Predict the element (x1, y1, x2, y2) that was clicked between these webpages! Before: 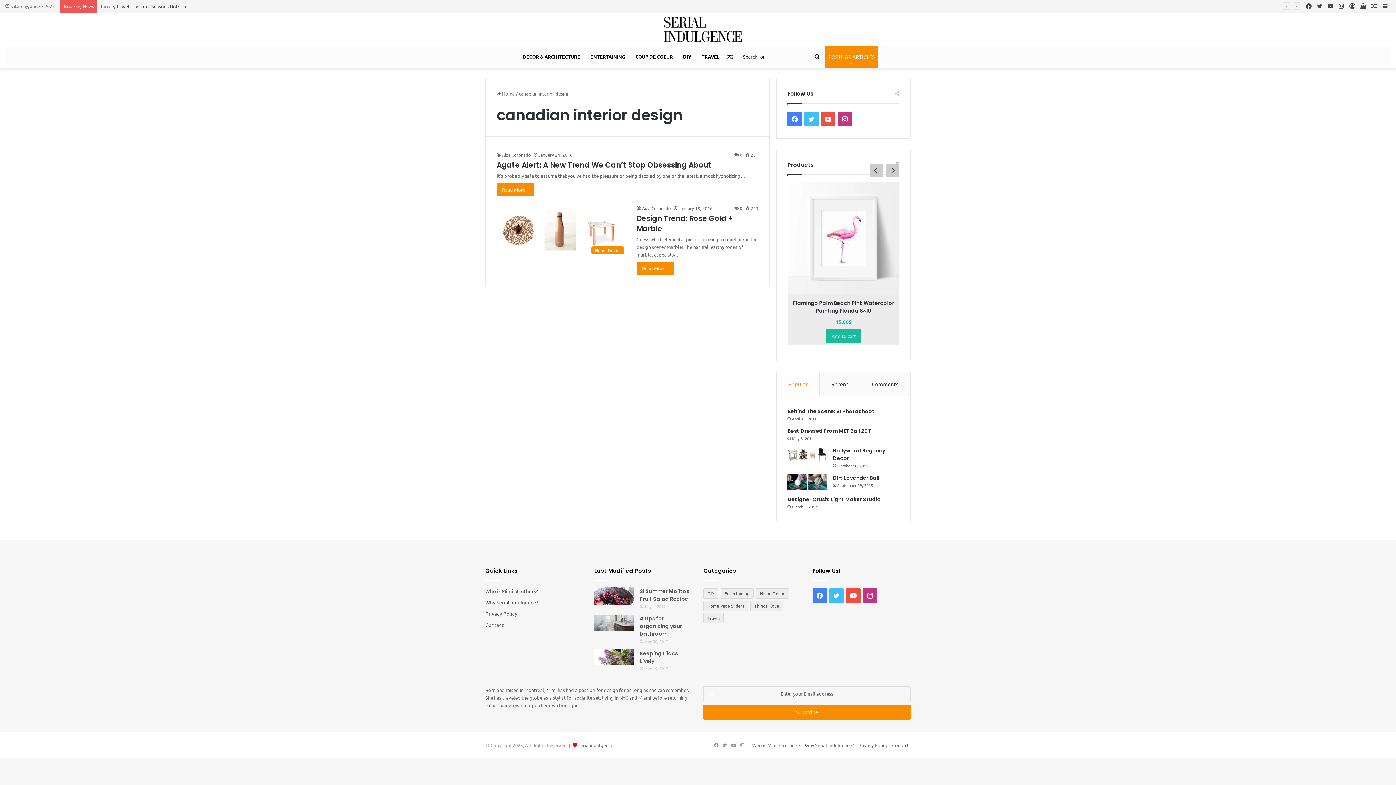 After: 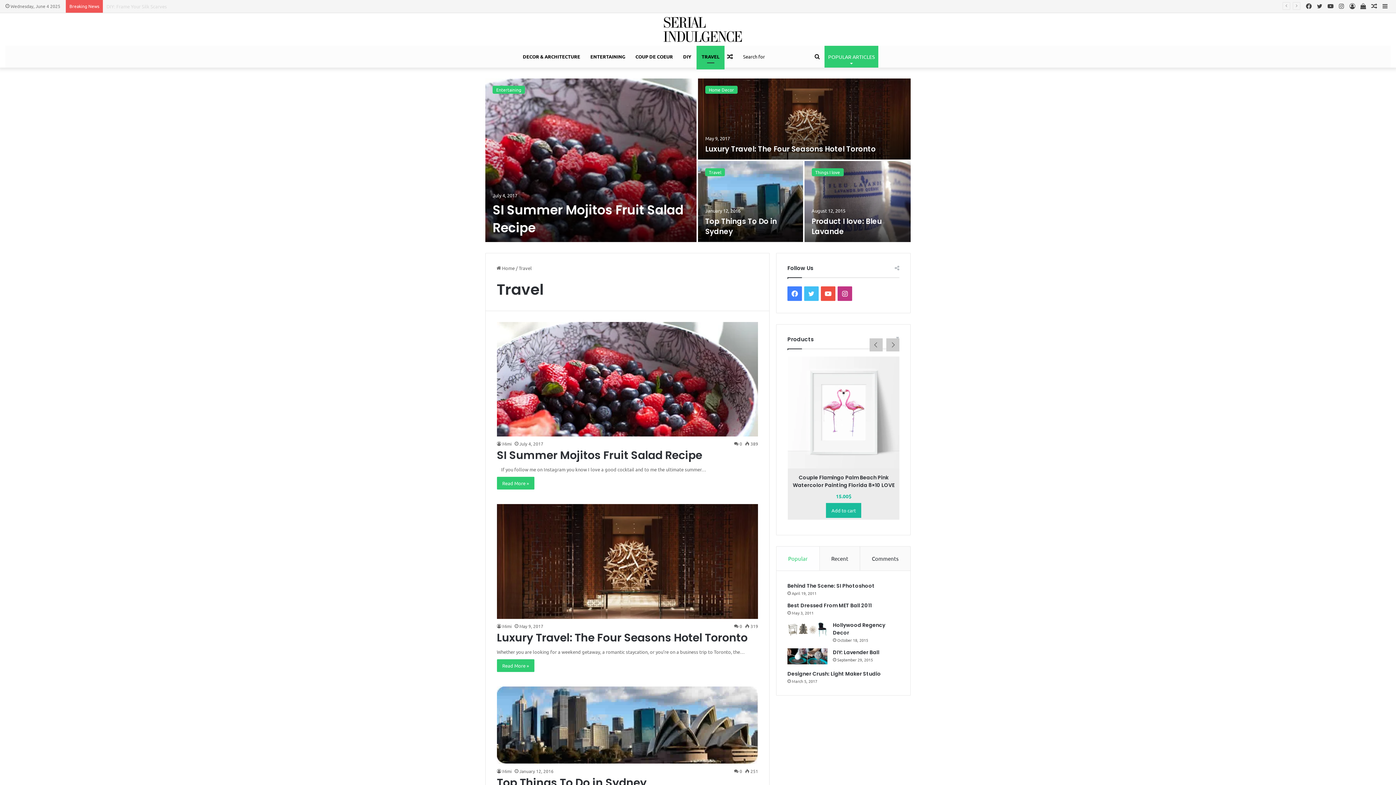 Action: bbox: (703, 613, 724, 623) label: Travel (11 items)